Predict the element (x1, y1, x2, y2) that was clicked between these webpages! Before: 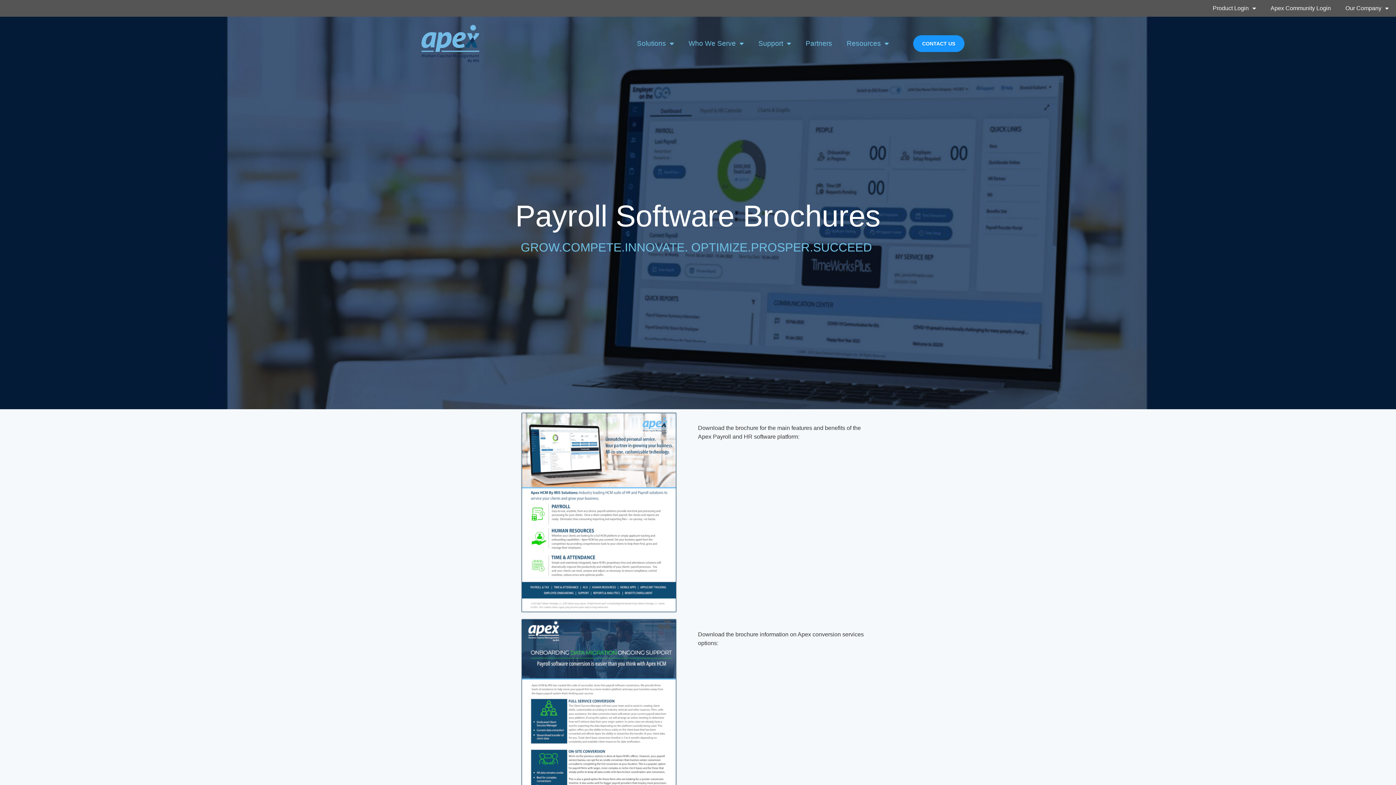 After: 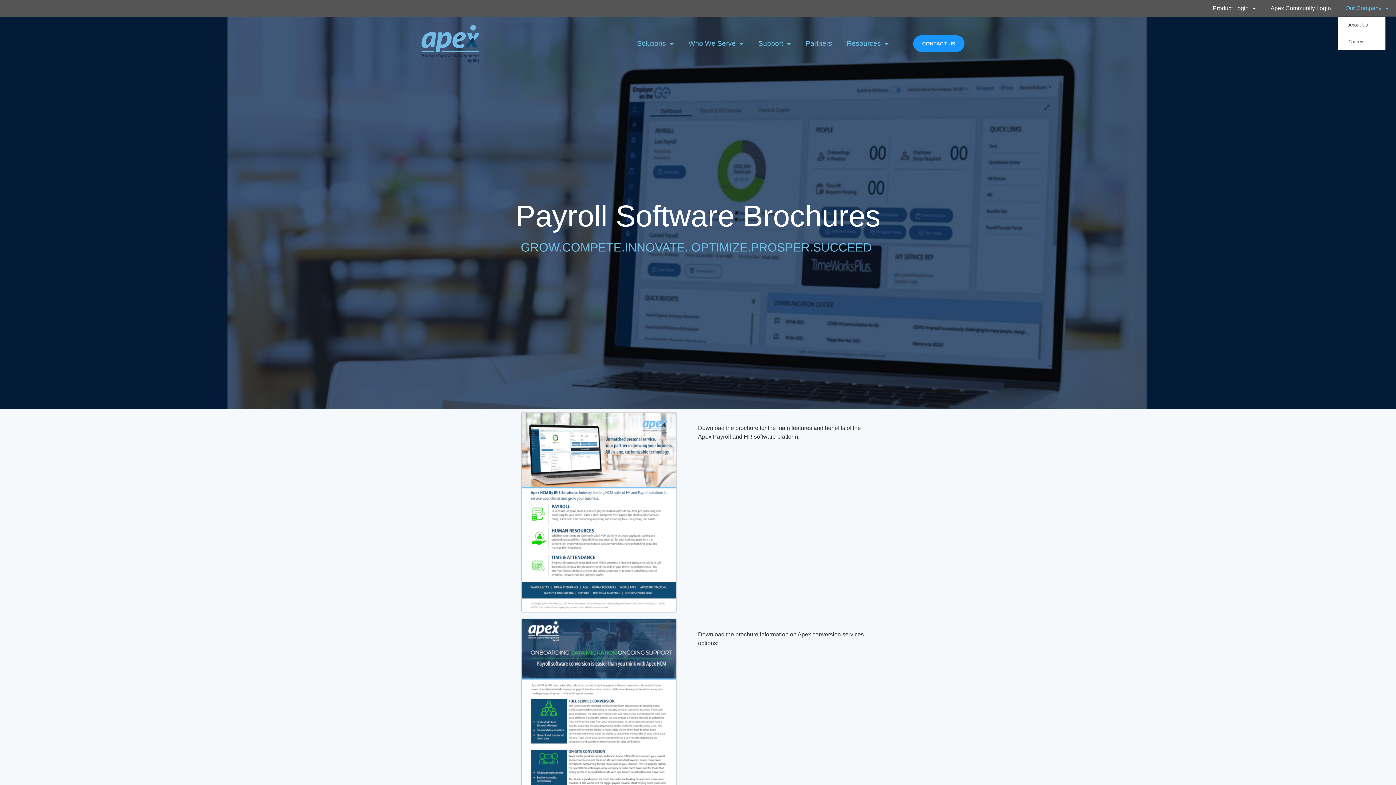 Action: label: Our Company bbox: (1338, 0, 1396, 16)